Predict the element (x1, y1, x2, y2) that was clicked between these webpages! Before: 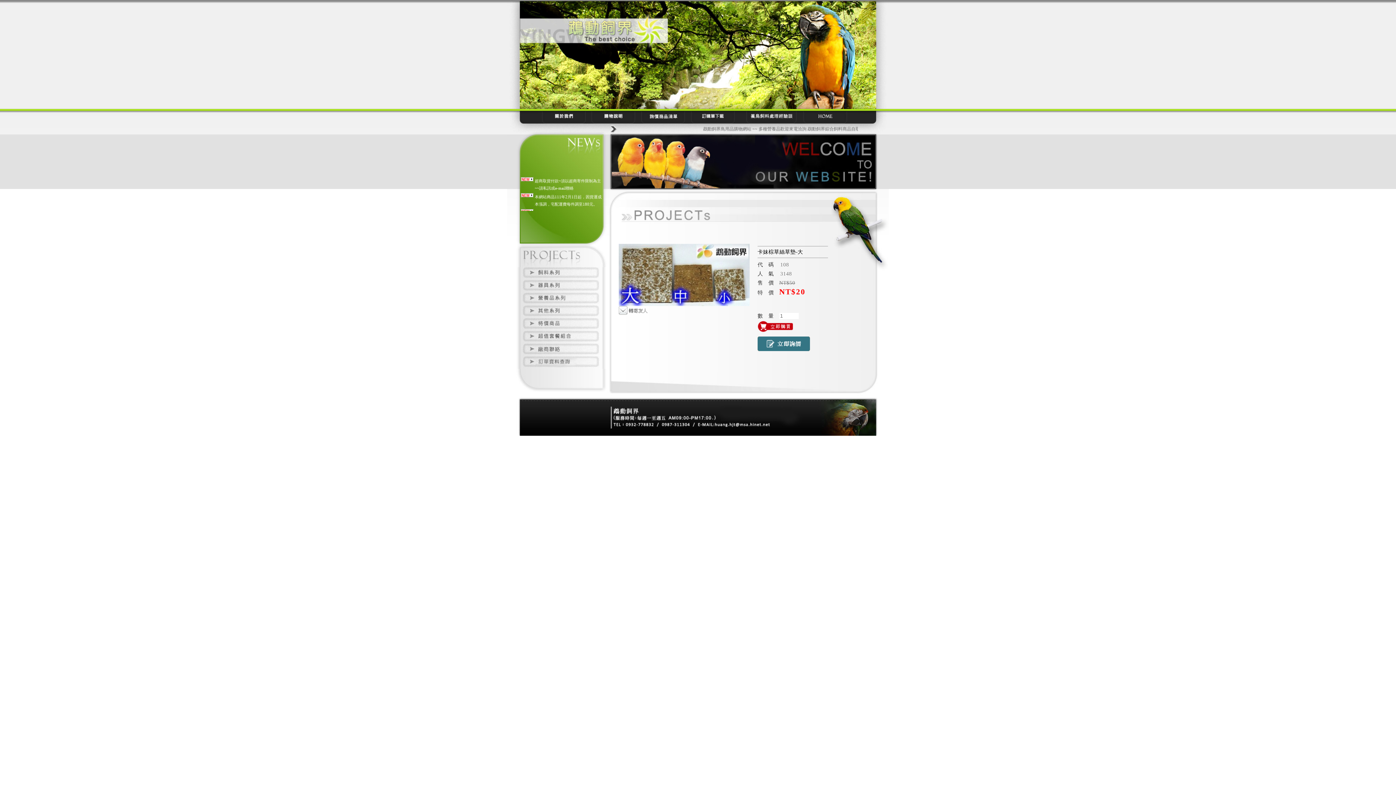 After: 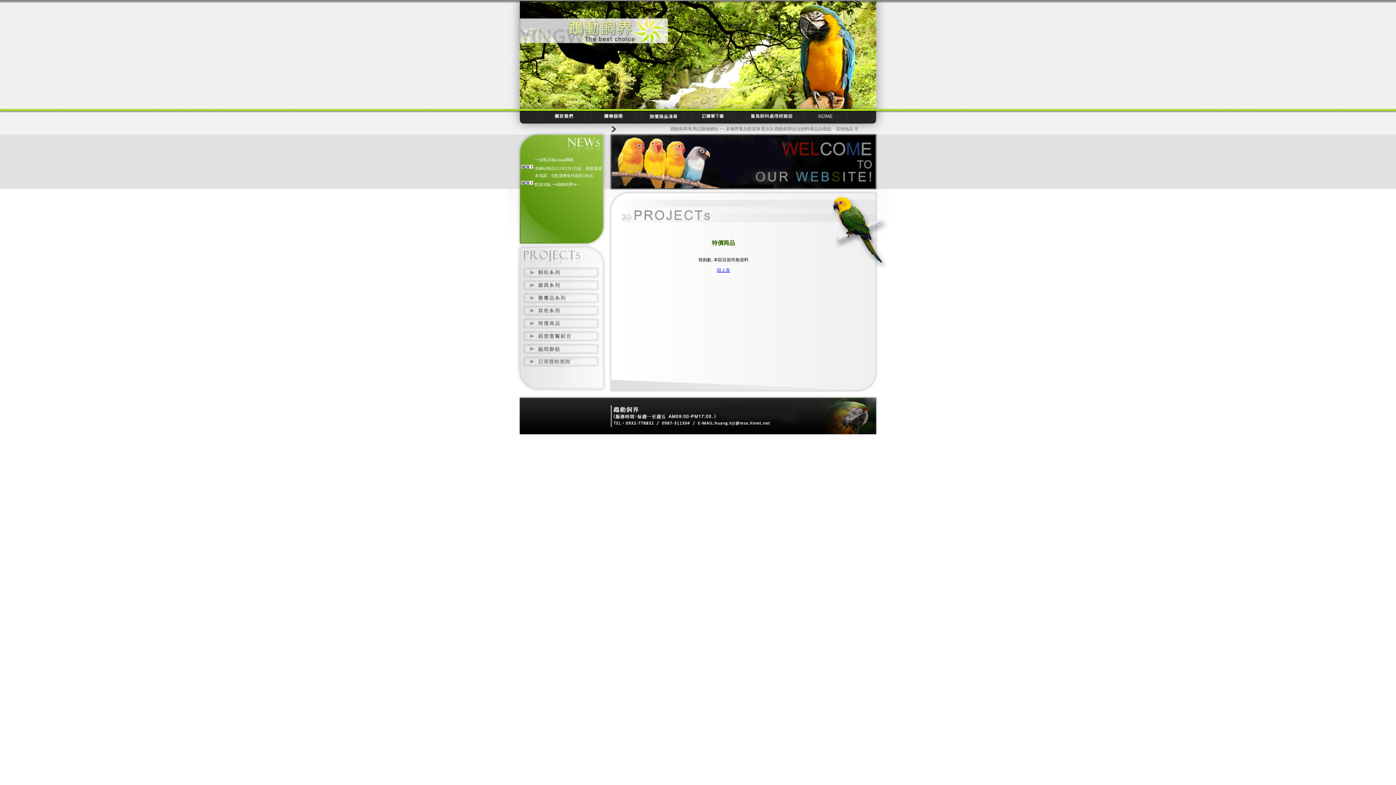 Action: bbox: (507, 326, 606, 332)